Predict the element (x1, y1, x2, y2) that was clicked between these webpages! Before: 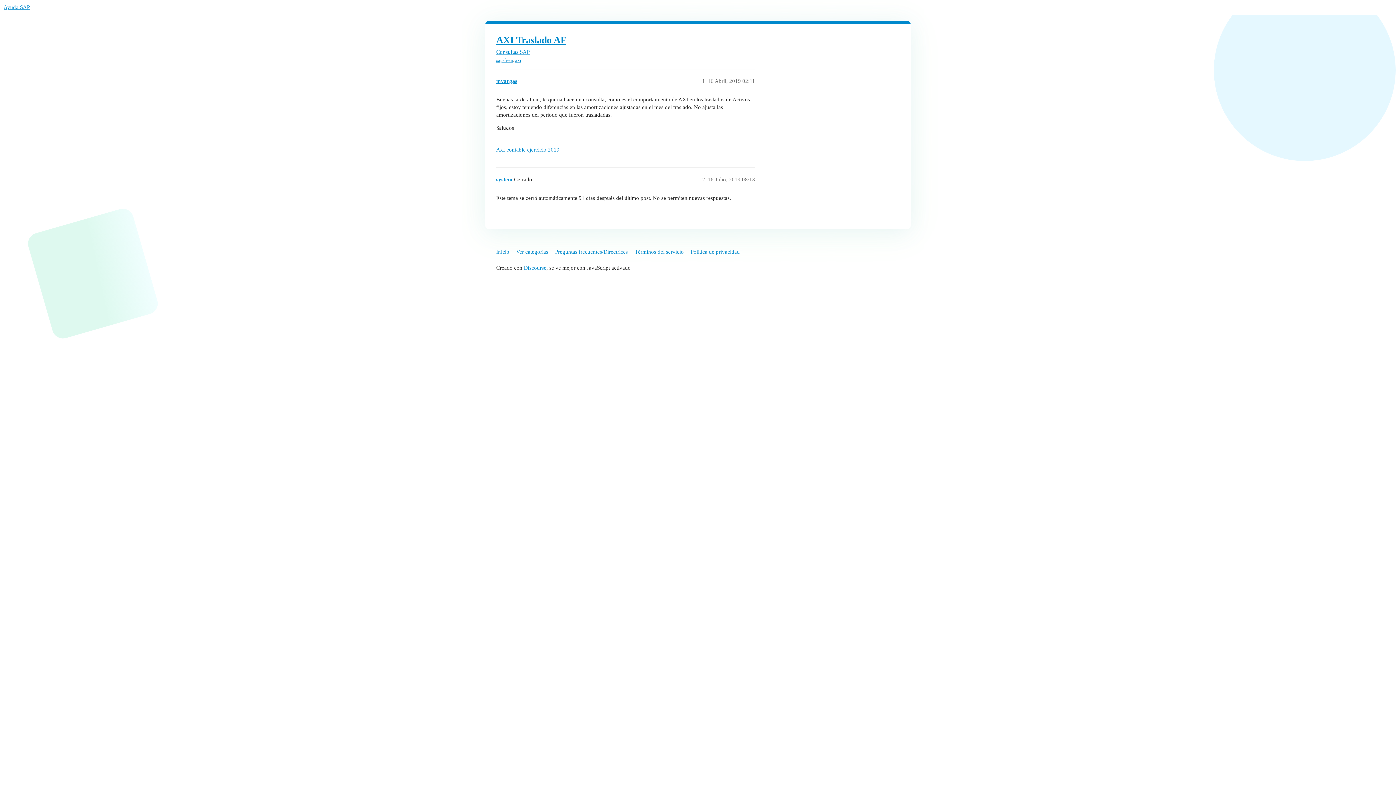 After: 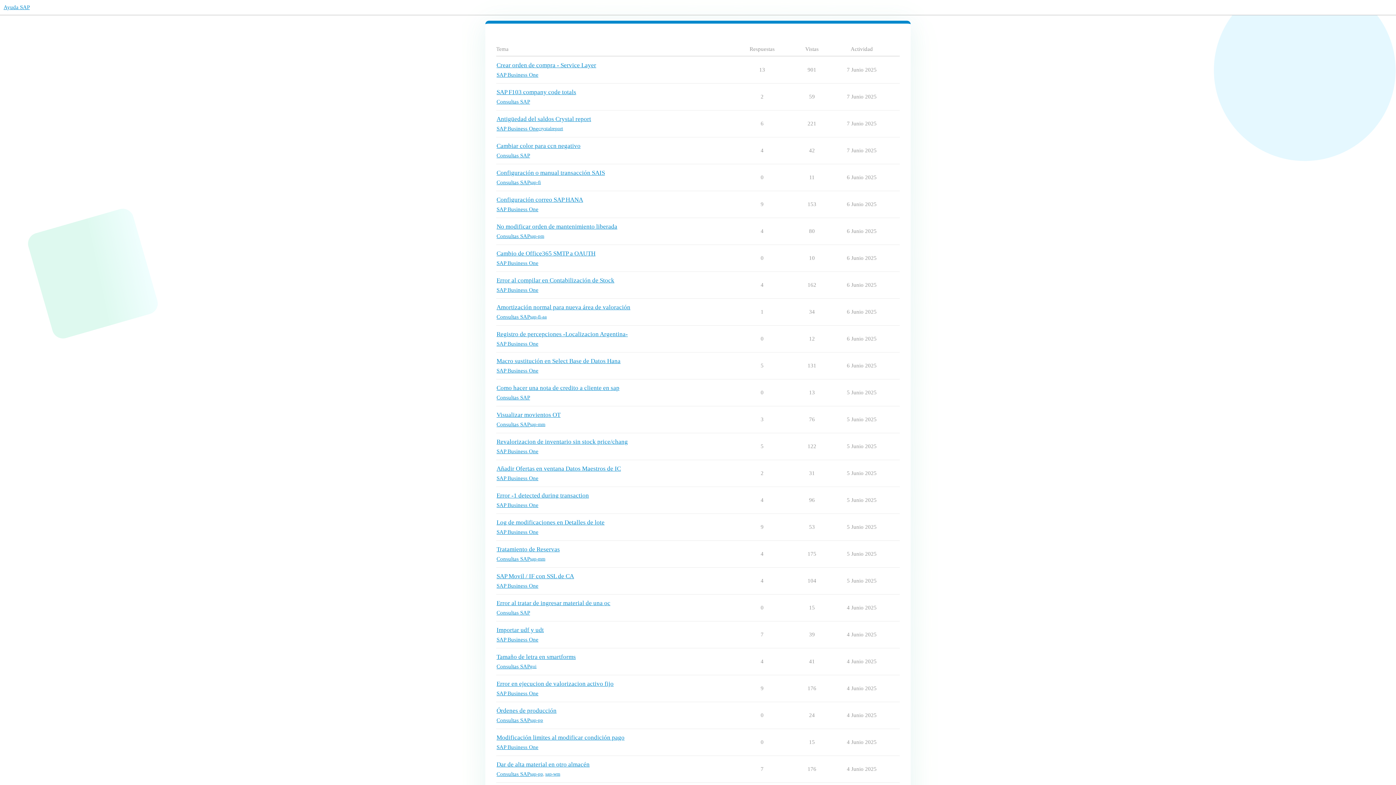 Action: bbox: (496, 245, 514, 258) label: Inicio